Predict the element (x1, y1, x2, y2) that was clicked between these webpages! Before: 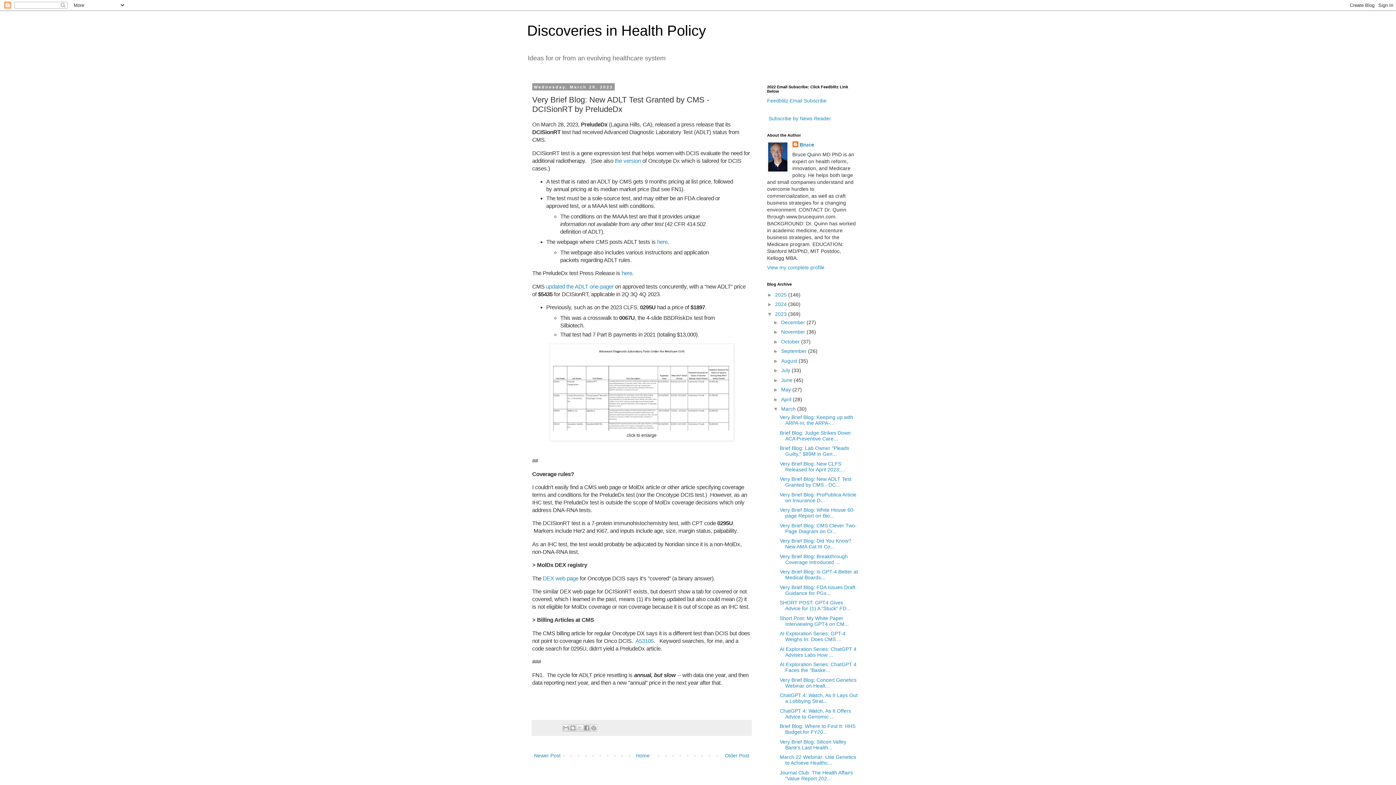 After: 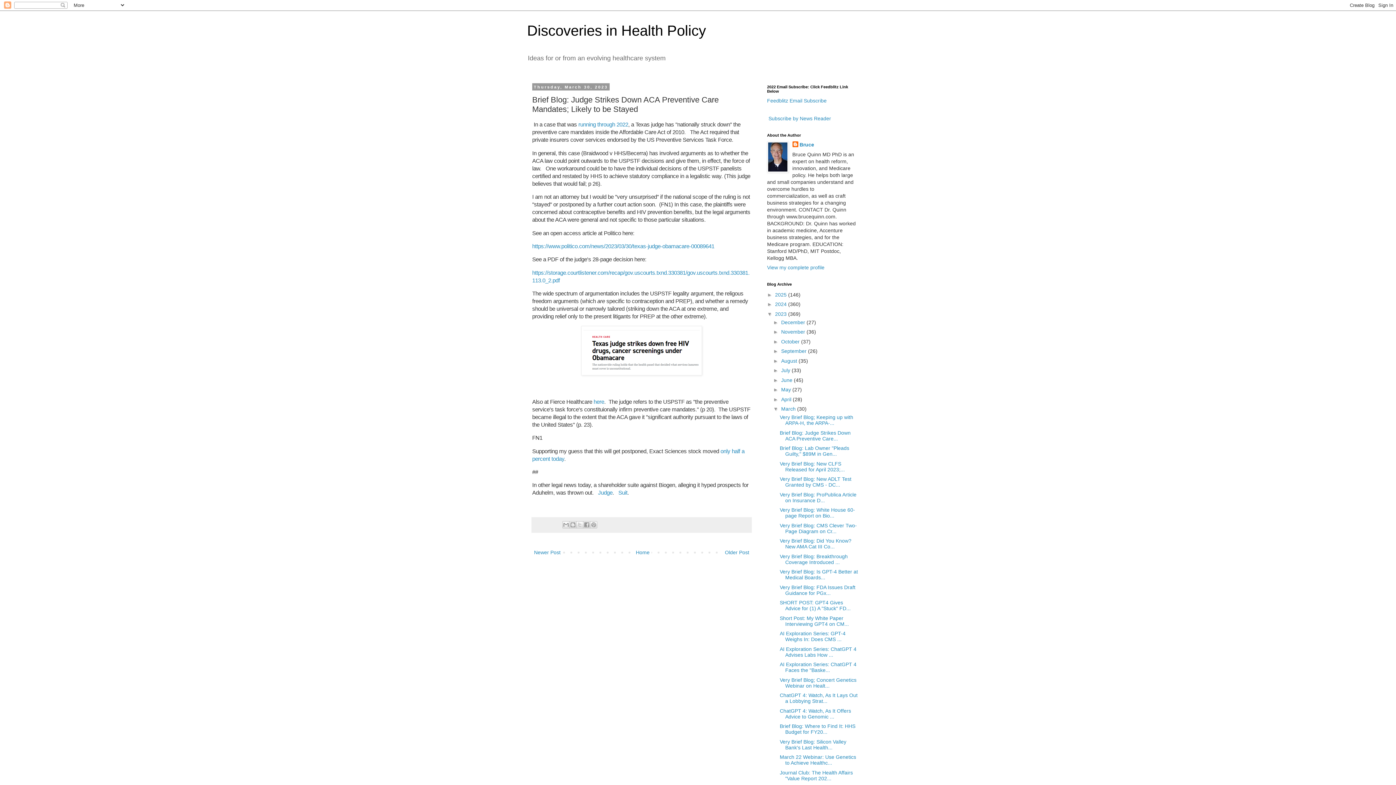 Action: label: Brief Blog: Judge Strikes Down ACA Preventive Care... bbox: (779, 430, 850, 441)